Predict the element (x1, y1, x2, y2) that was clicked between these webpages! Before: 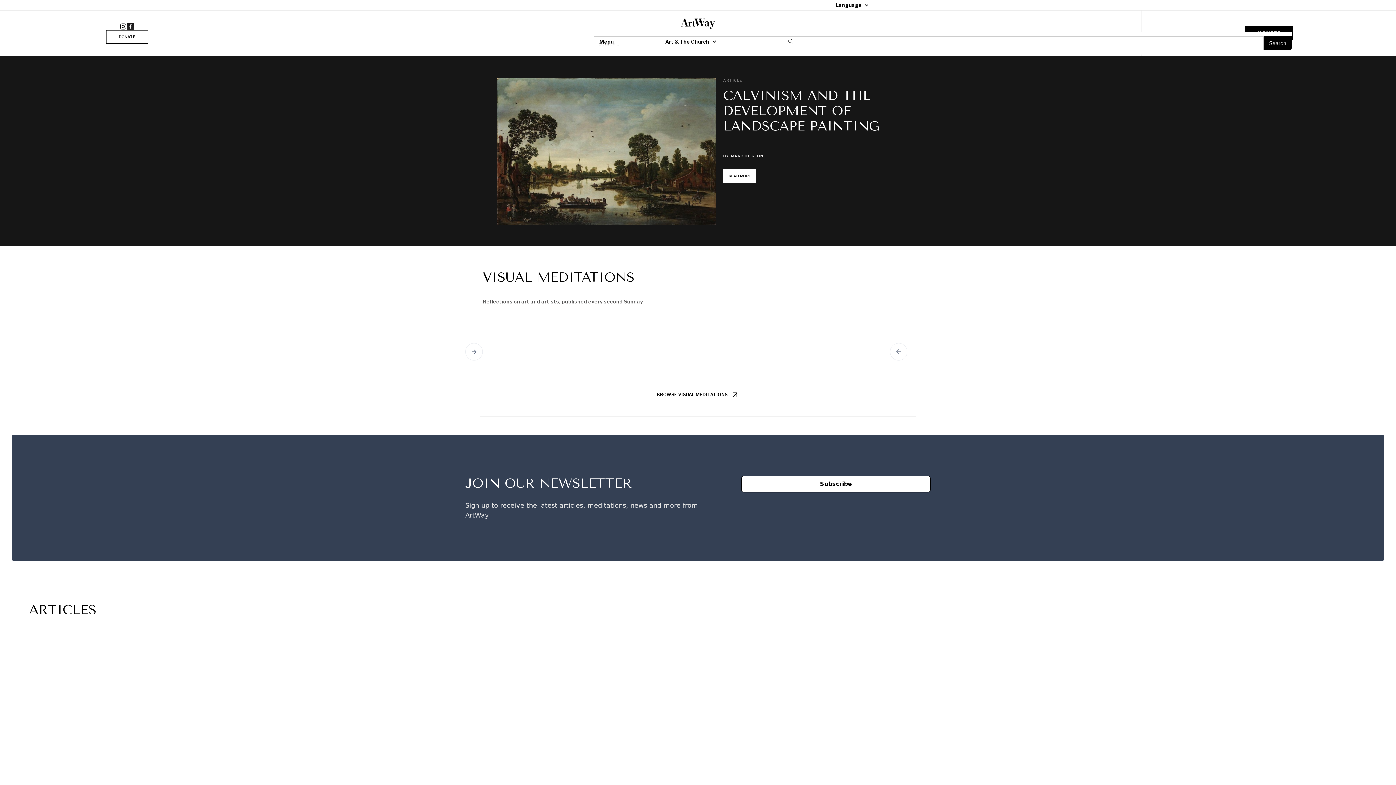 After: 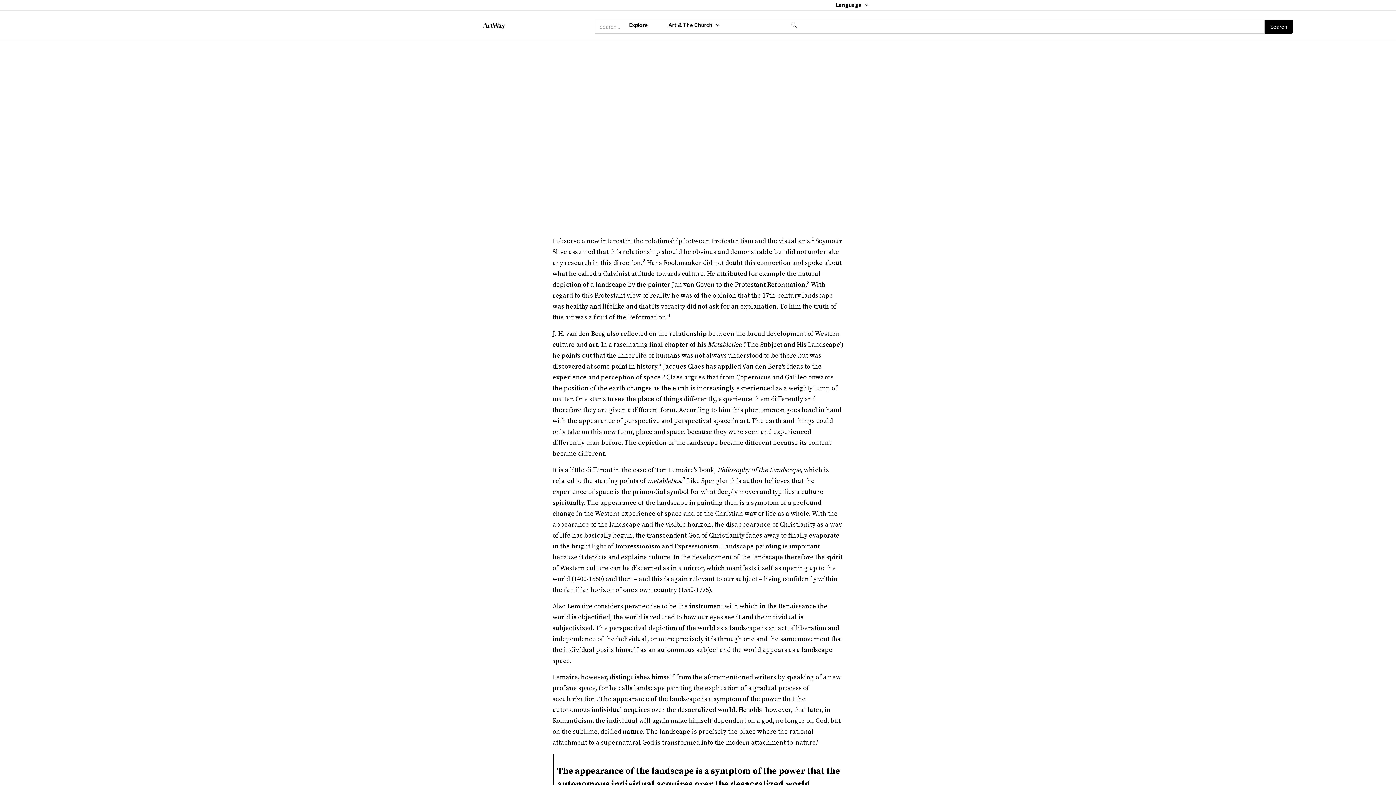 Action: bbox: (497, 78, 716, 224)